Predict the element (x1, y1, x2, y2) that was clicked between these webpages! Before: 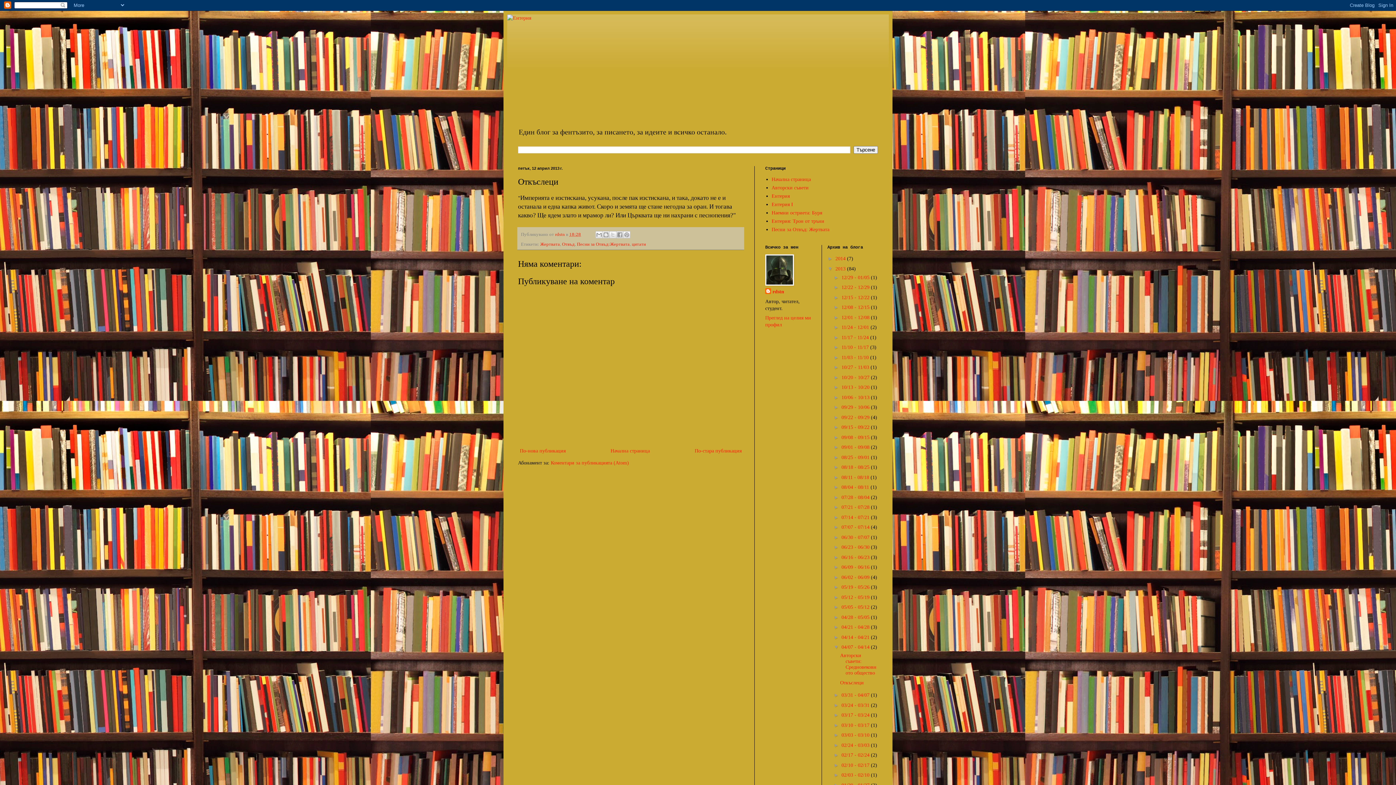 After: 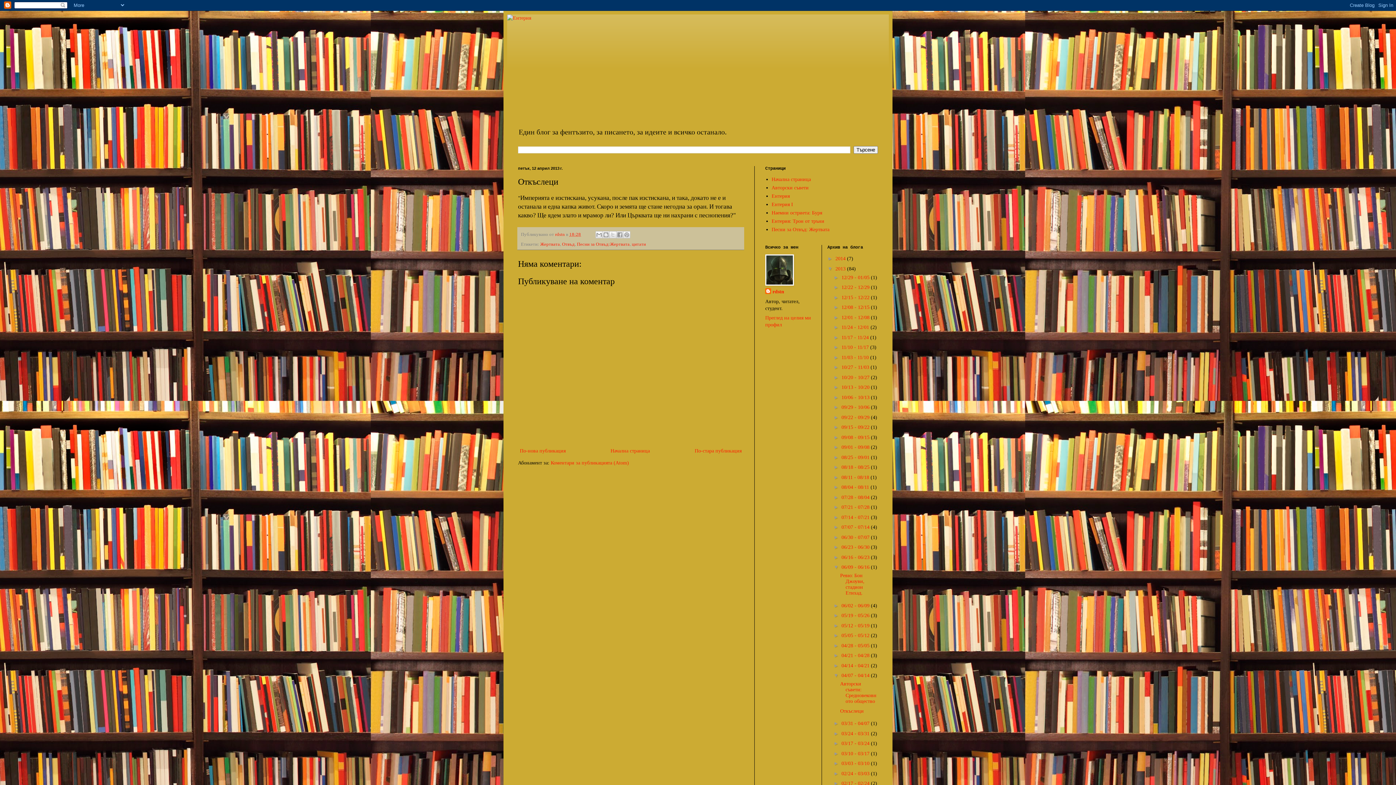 Action: bbox: (833, 564, 841, 570) label: ►  